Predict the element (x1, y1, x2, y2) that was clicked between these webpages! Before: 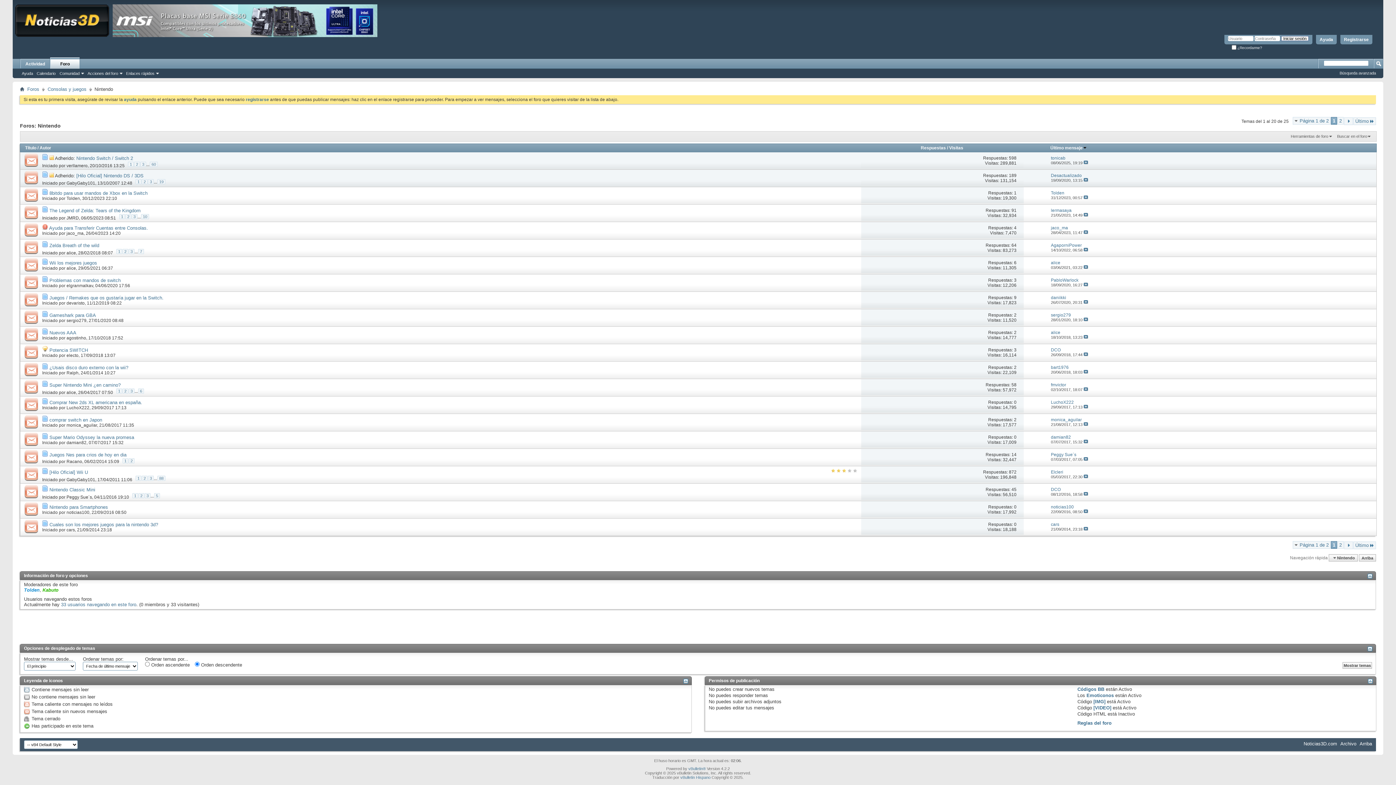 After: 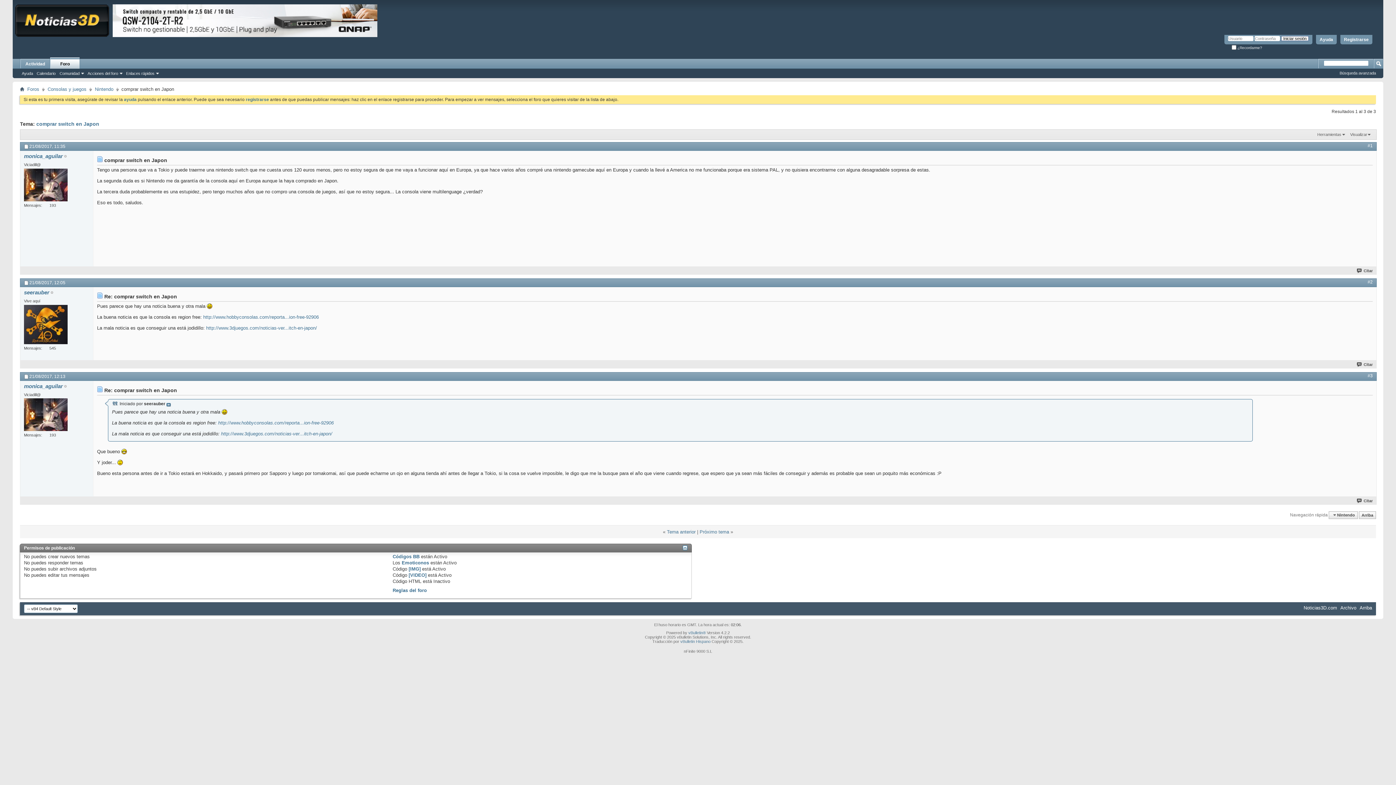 Action: bbox: (1083, 422, 1088, 426)